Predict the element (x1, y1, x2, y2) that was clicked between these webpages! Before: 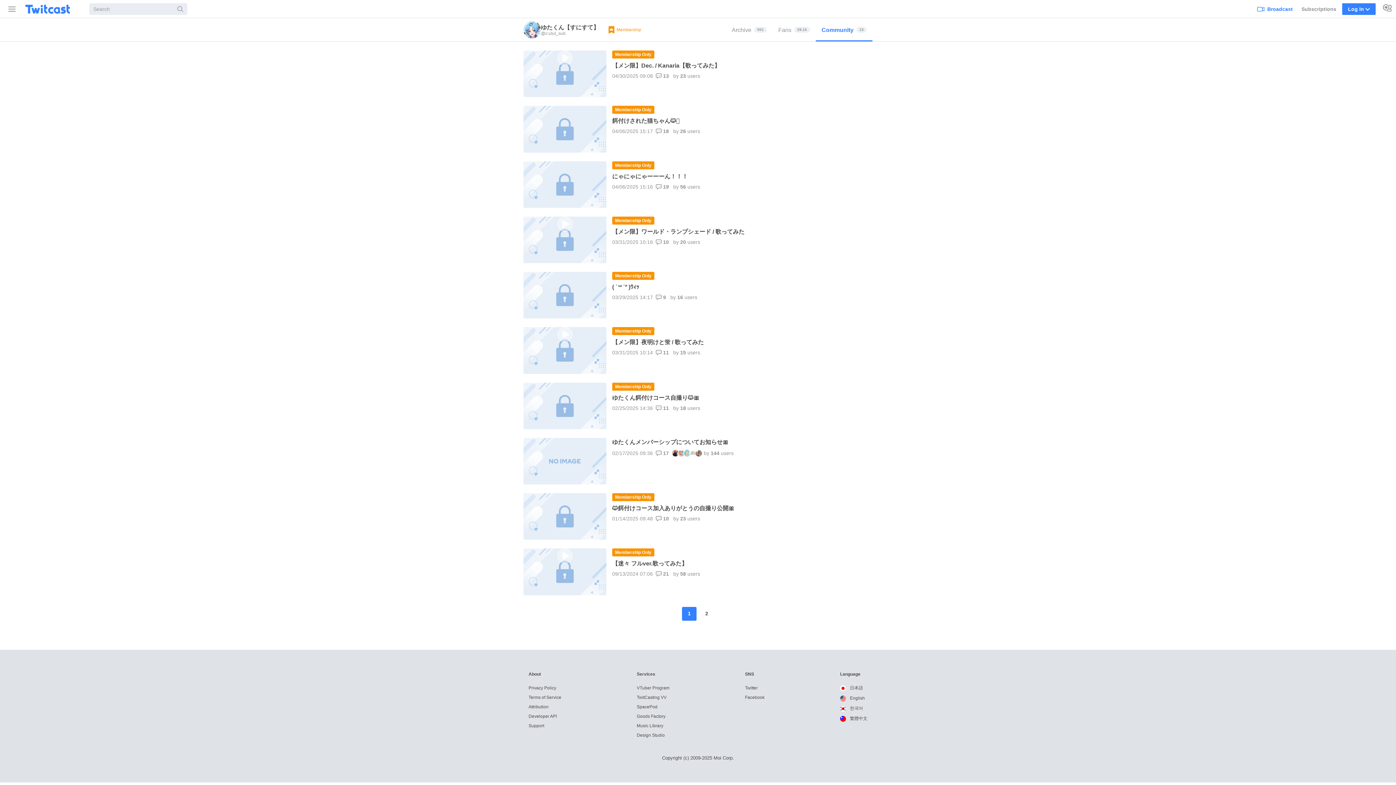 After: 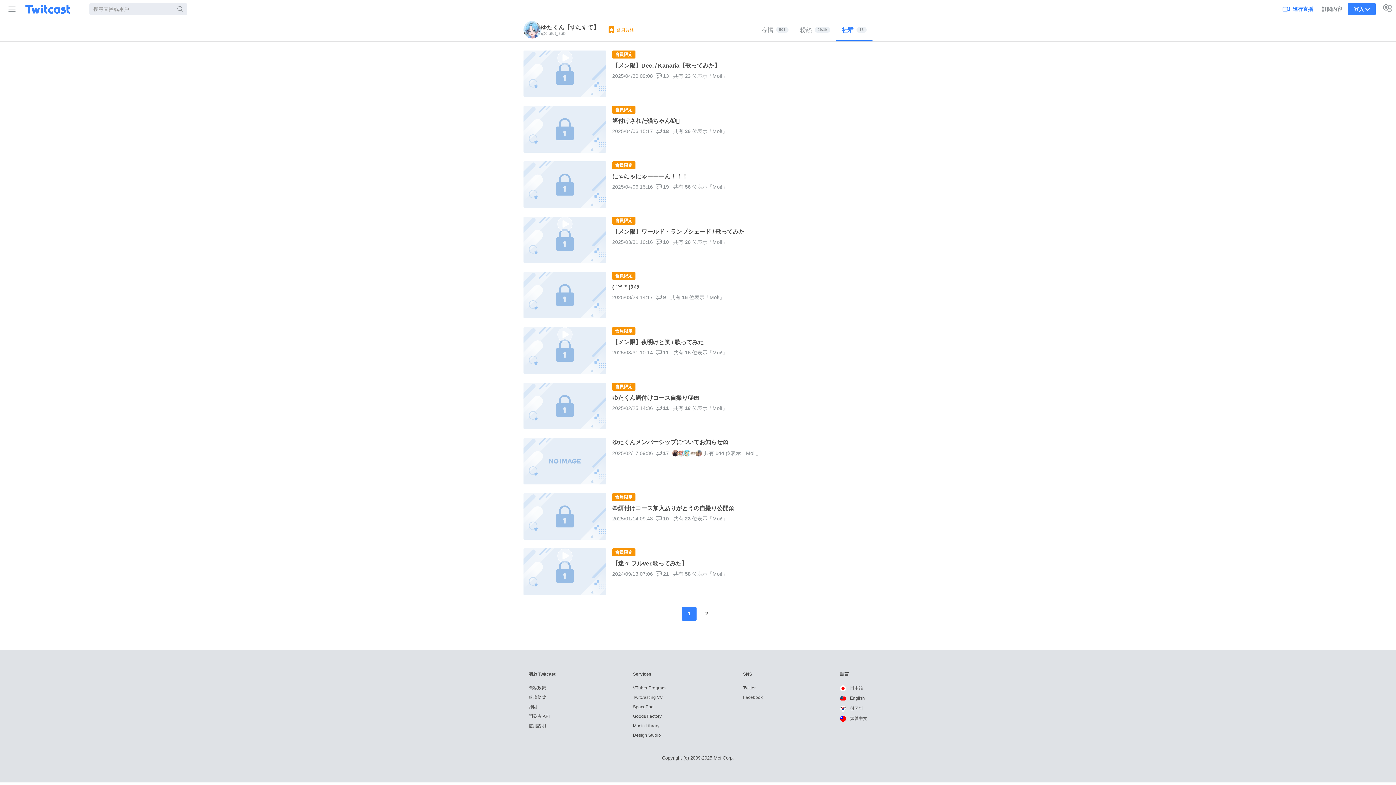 Action: bbox: (840, 716, 867, 721) label:  繁體中文